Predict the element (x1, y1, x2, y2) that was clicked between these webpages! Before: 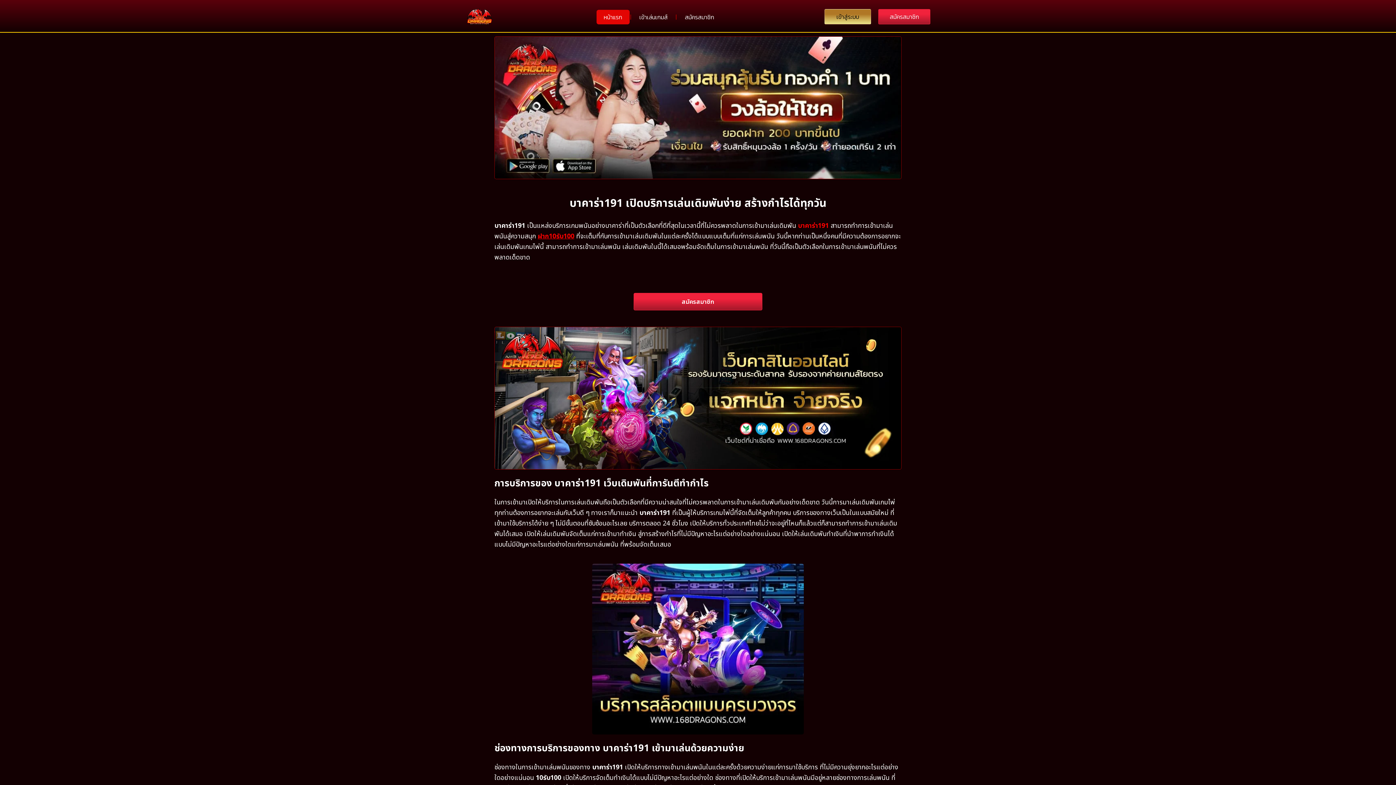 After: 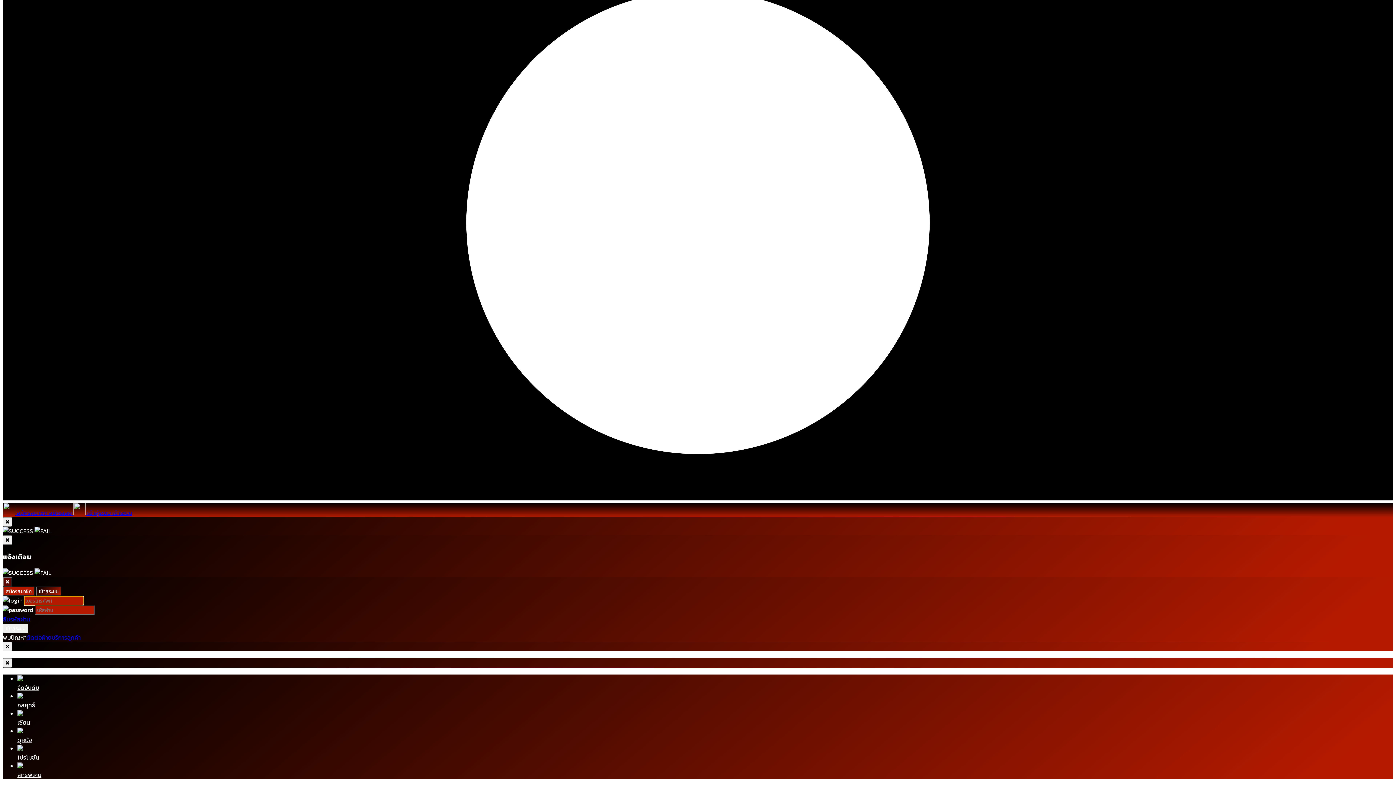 Action: bbox: (632, 9, 675, 24) label: เข้าเล่นเกมส์